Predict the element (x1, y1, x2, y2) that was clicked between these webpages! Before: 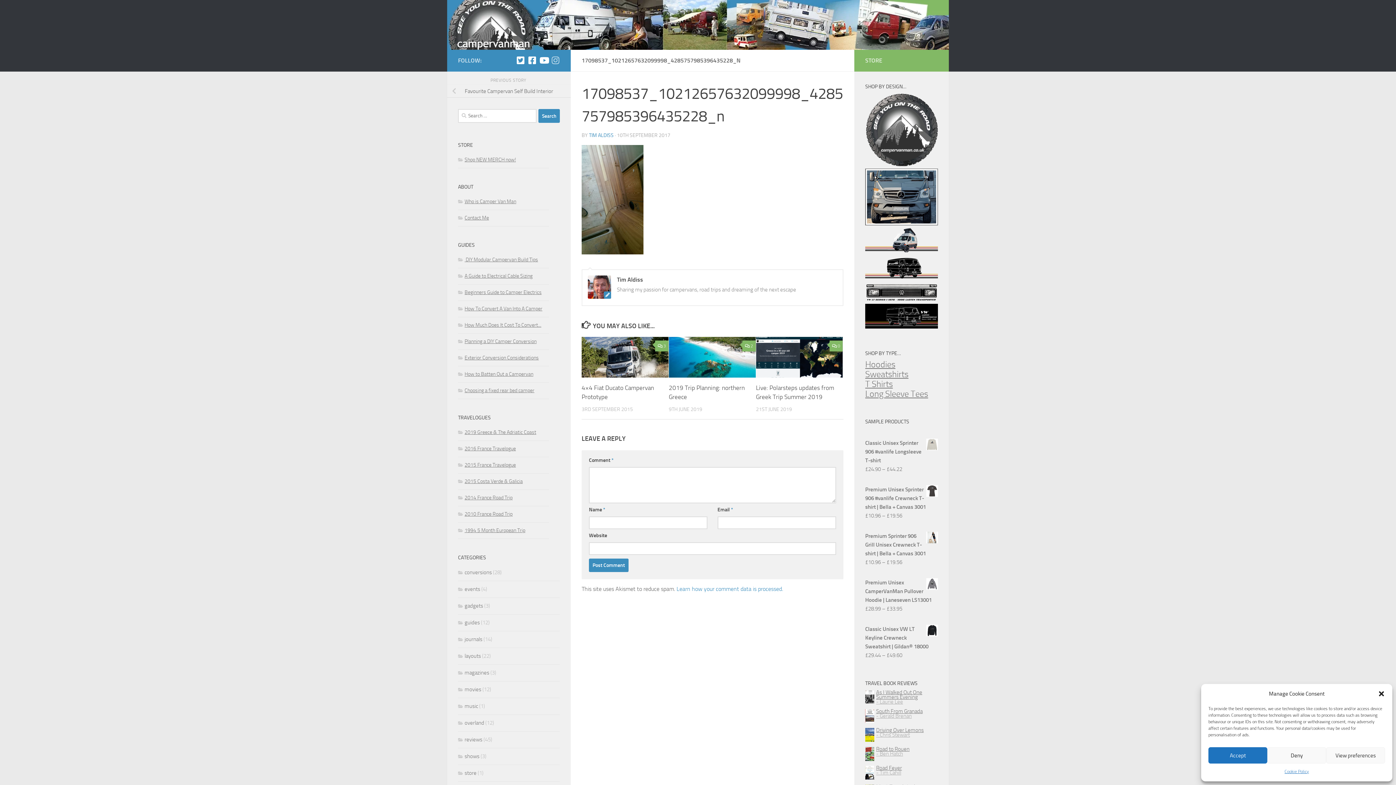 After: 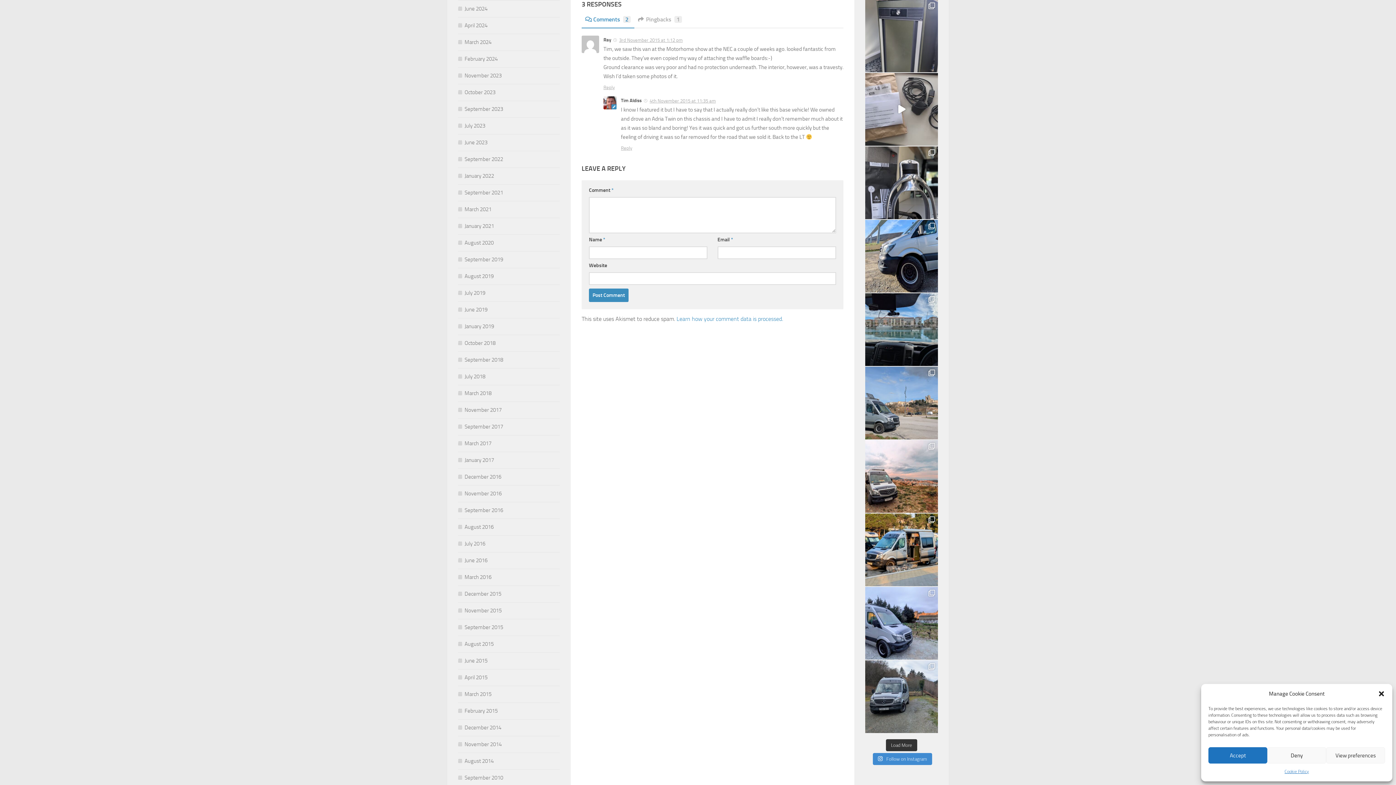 Action: label: 3 bbox: (655, 340, 668, 351)